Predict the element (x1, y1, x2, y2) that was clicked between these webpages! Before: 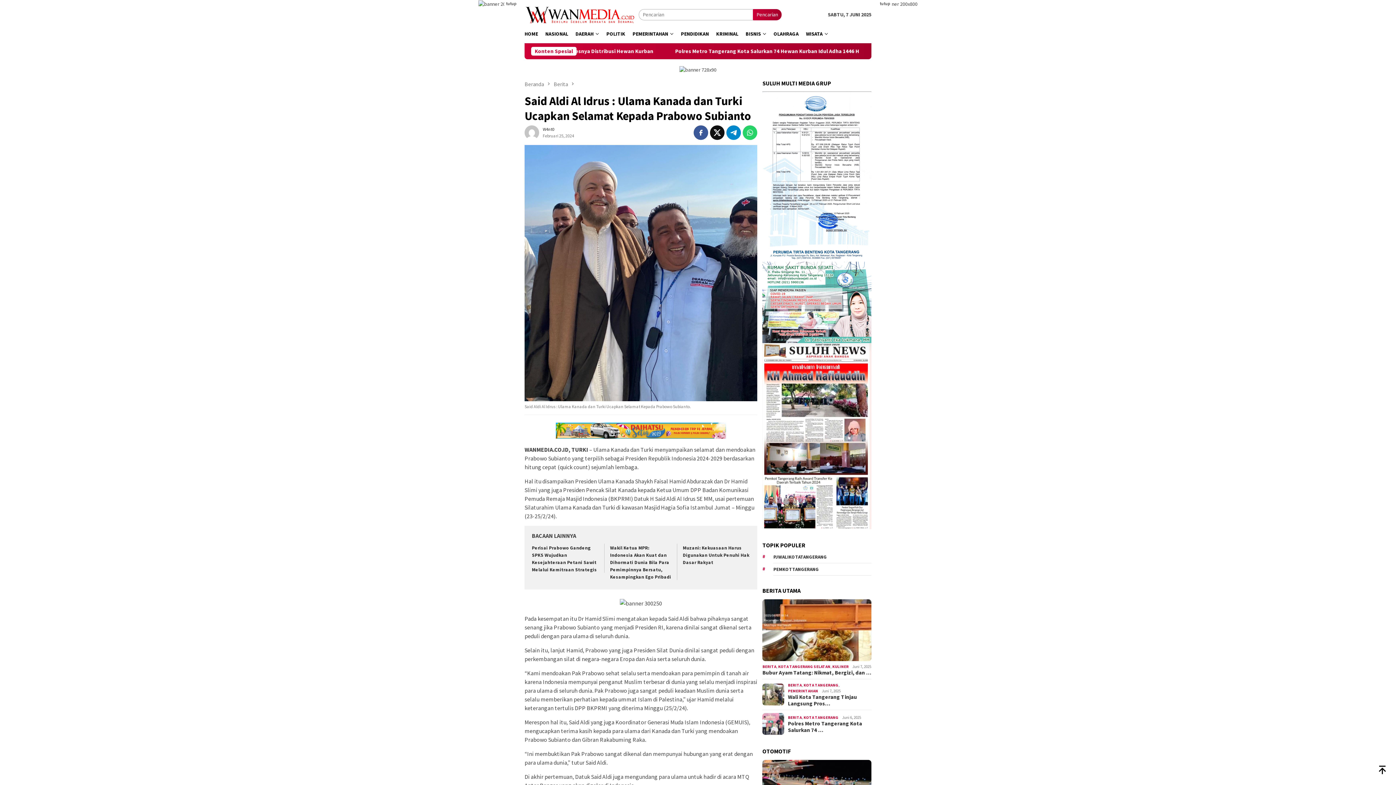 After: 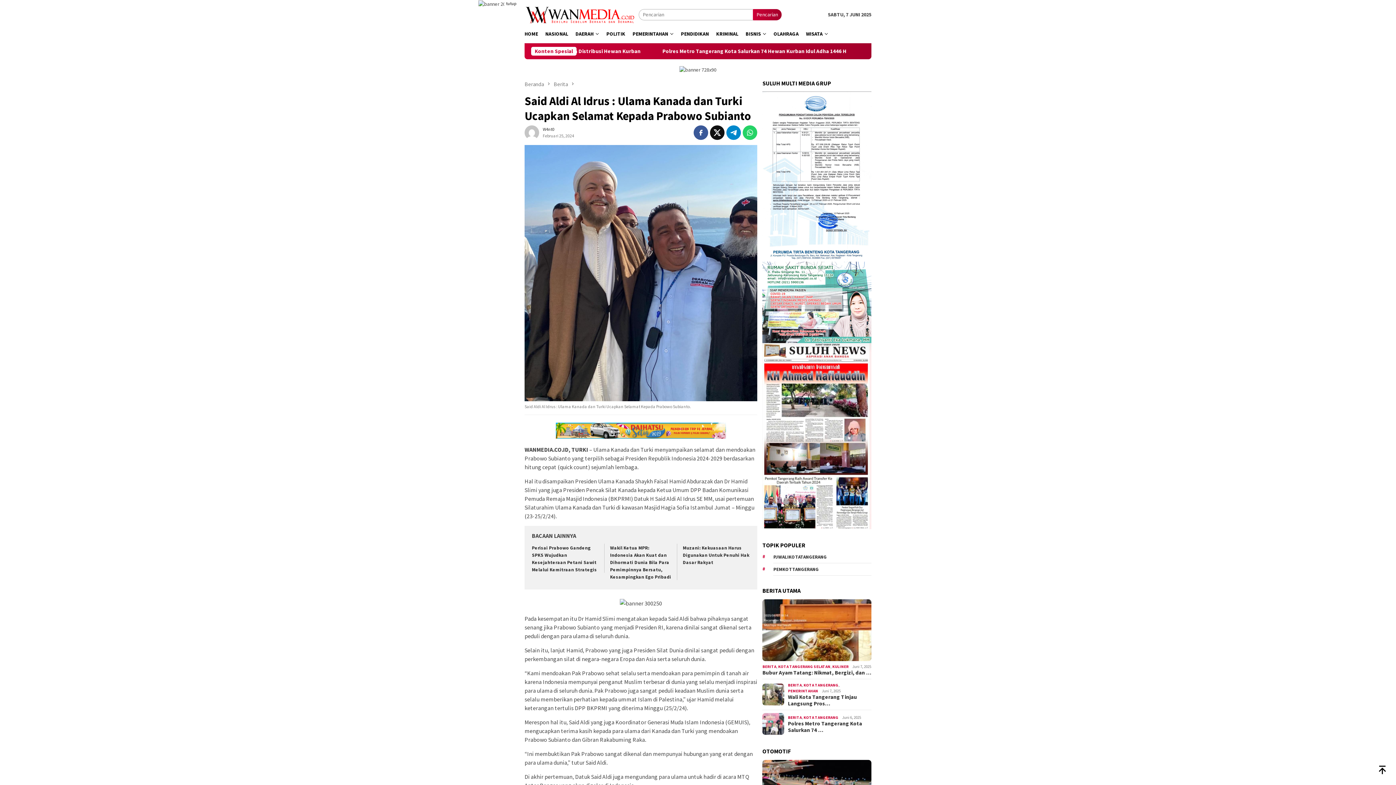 Action: label: tutup bbox: (878, 0, 892, 7)